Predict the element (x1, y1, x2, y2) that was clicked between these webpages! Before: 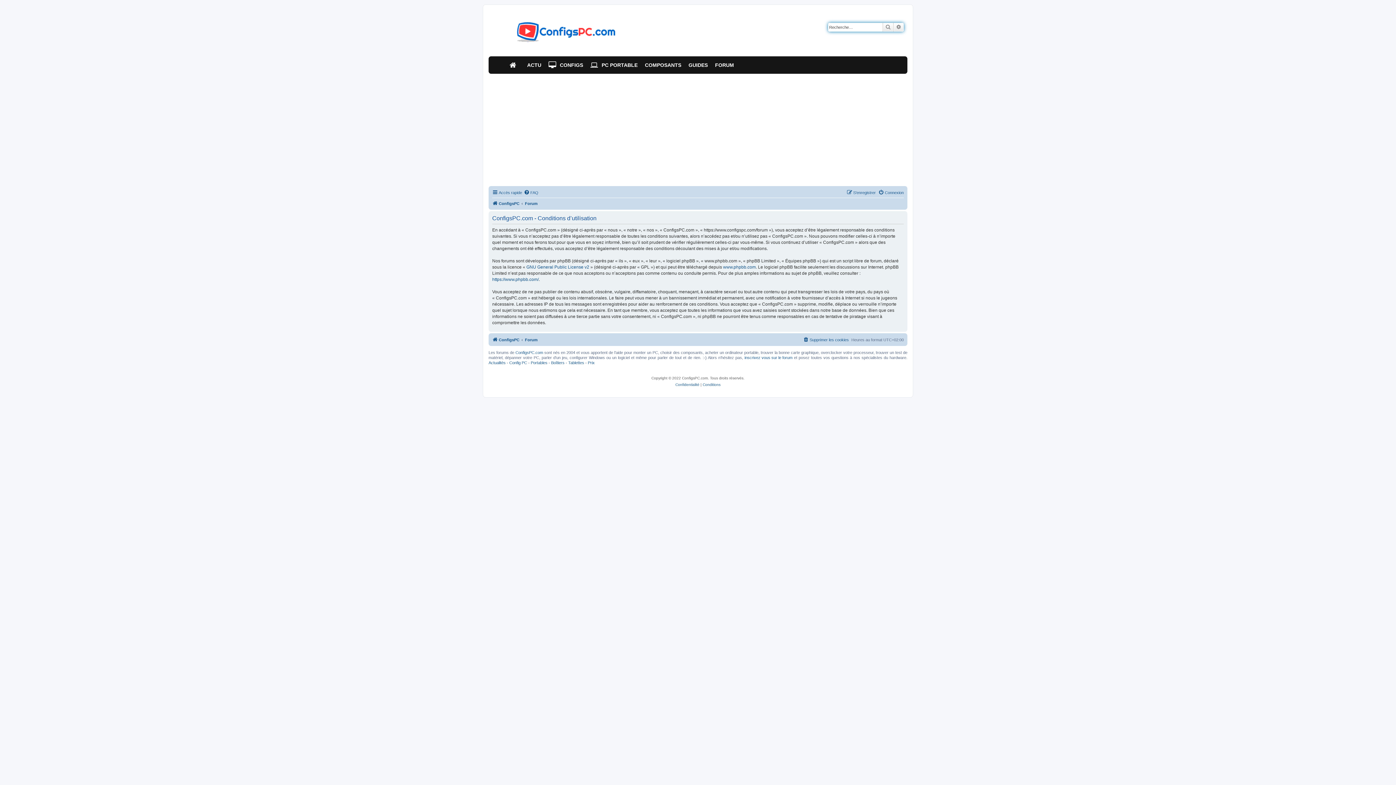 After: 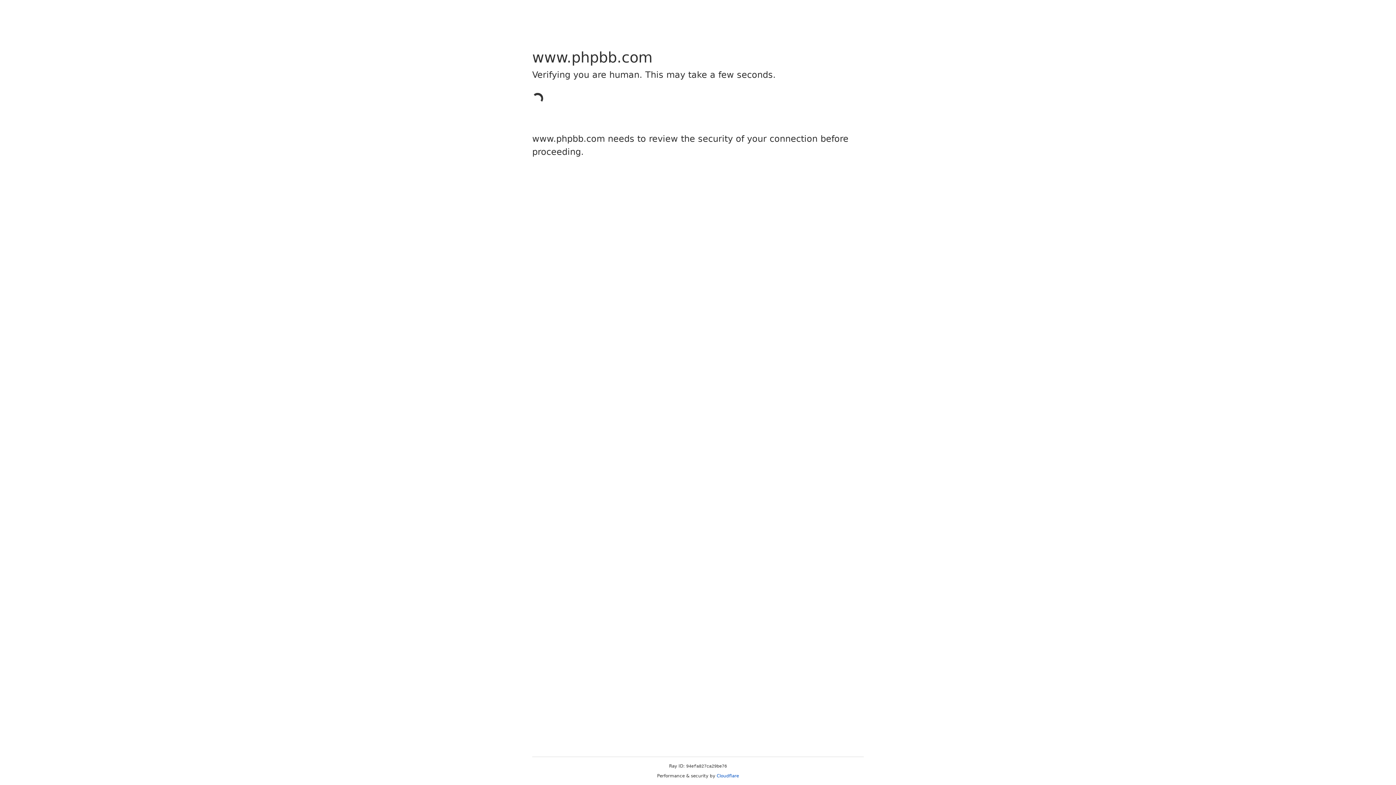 Action: bbox: (723, 264, 756, 270) label: www.phpbb.com